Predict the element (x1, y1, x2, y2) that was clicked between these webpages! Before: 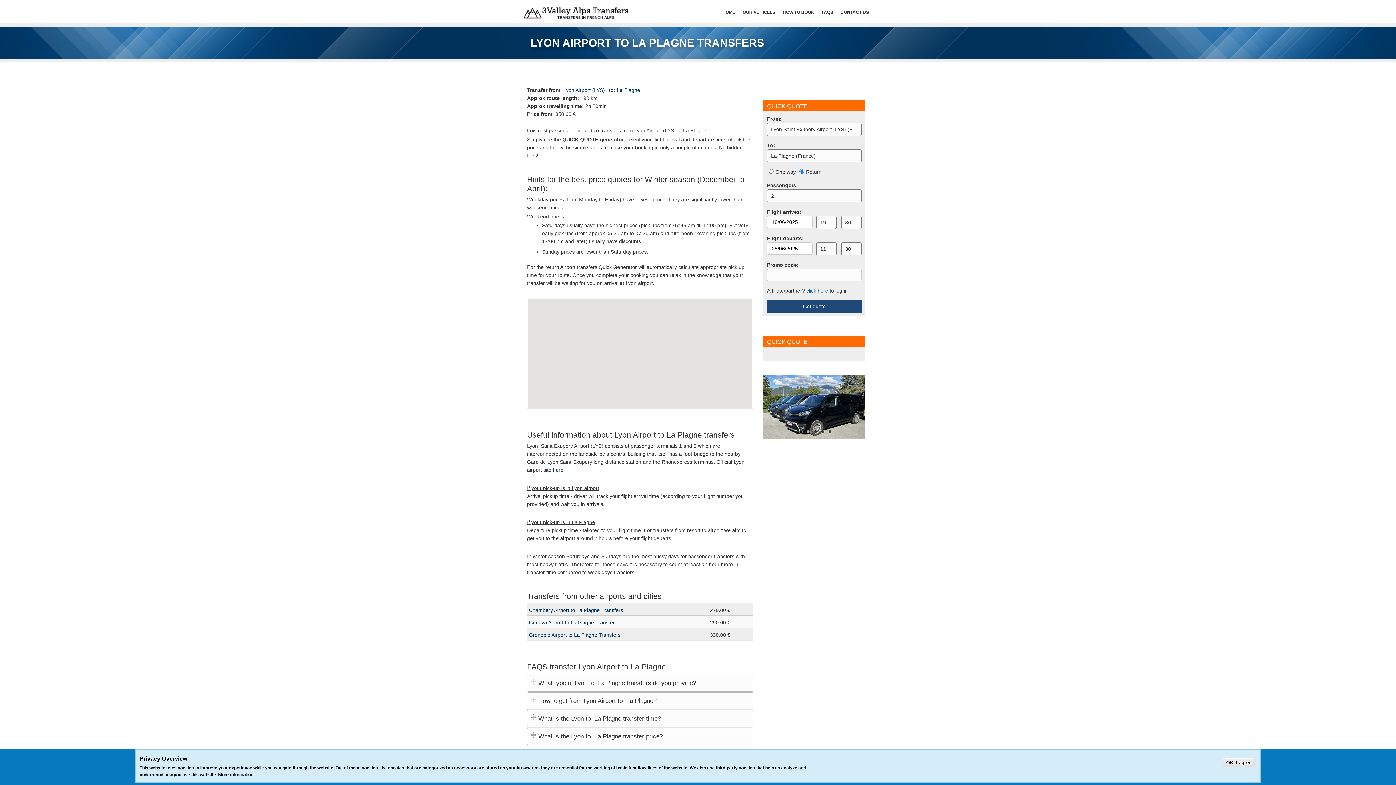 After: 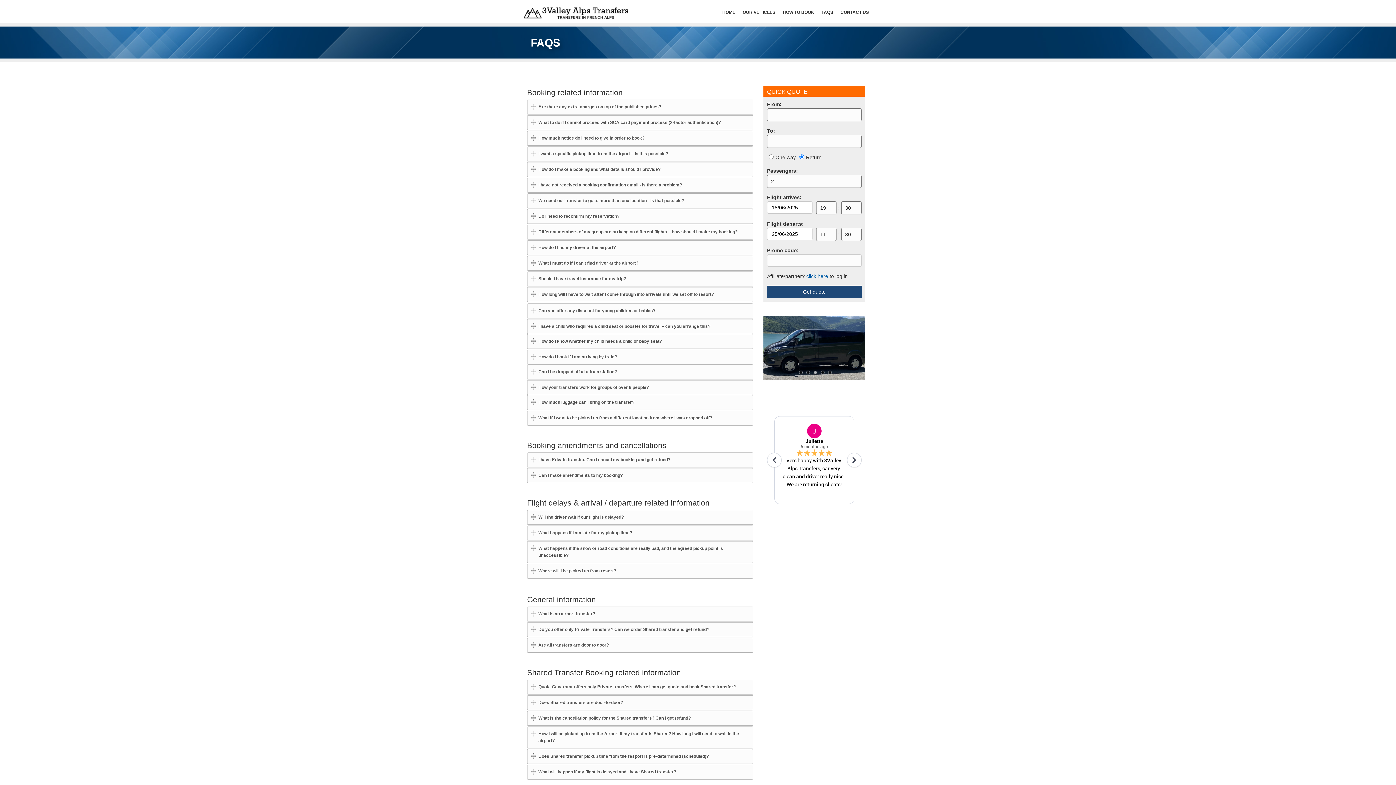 Action: bbox: (818, 3, 837, 20) label: FAQS